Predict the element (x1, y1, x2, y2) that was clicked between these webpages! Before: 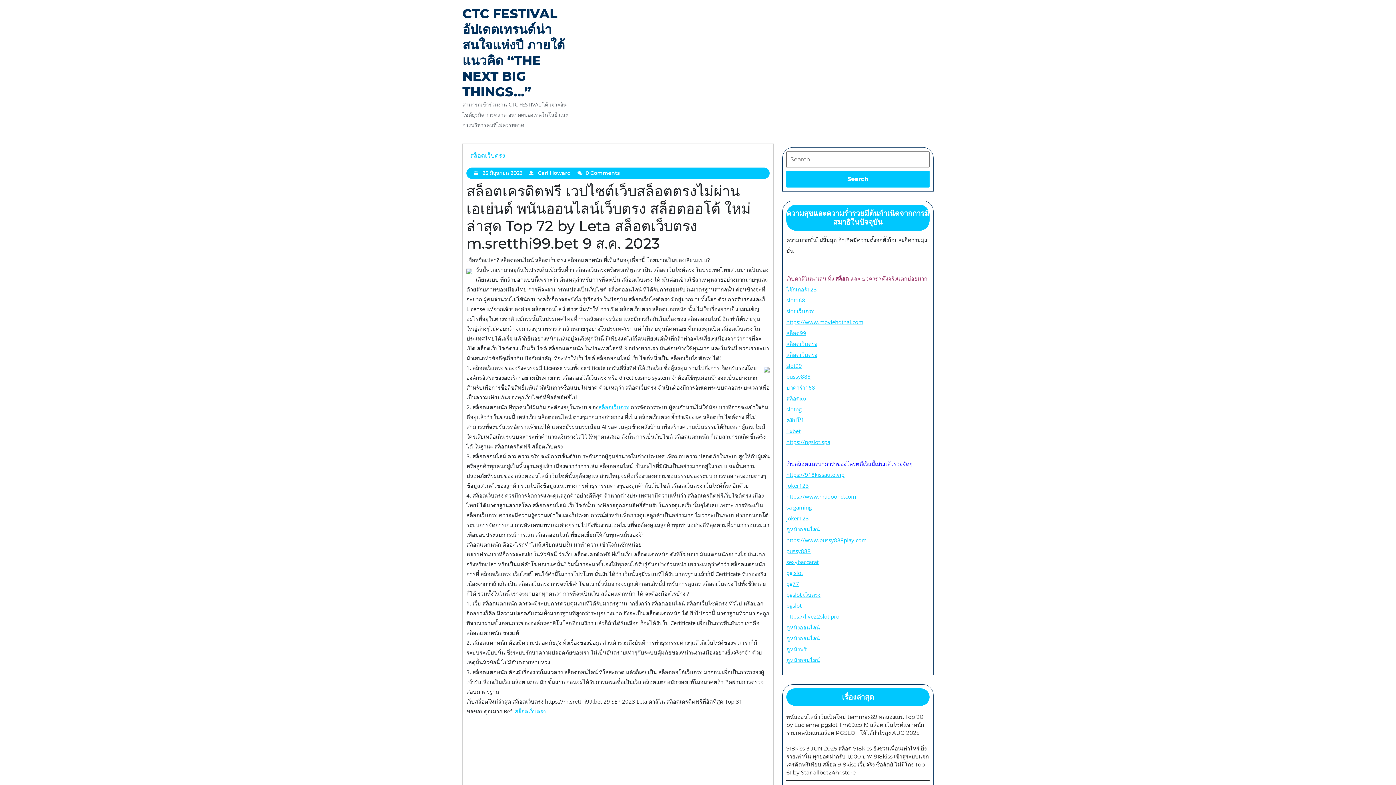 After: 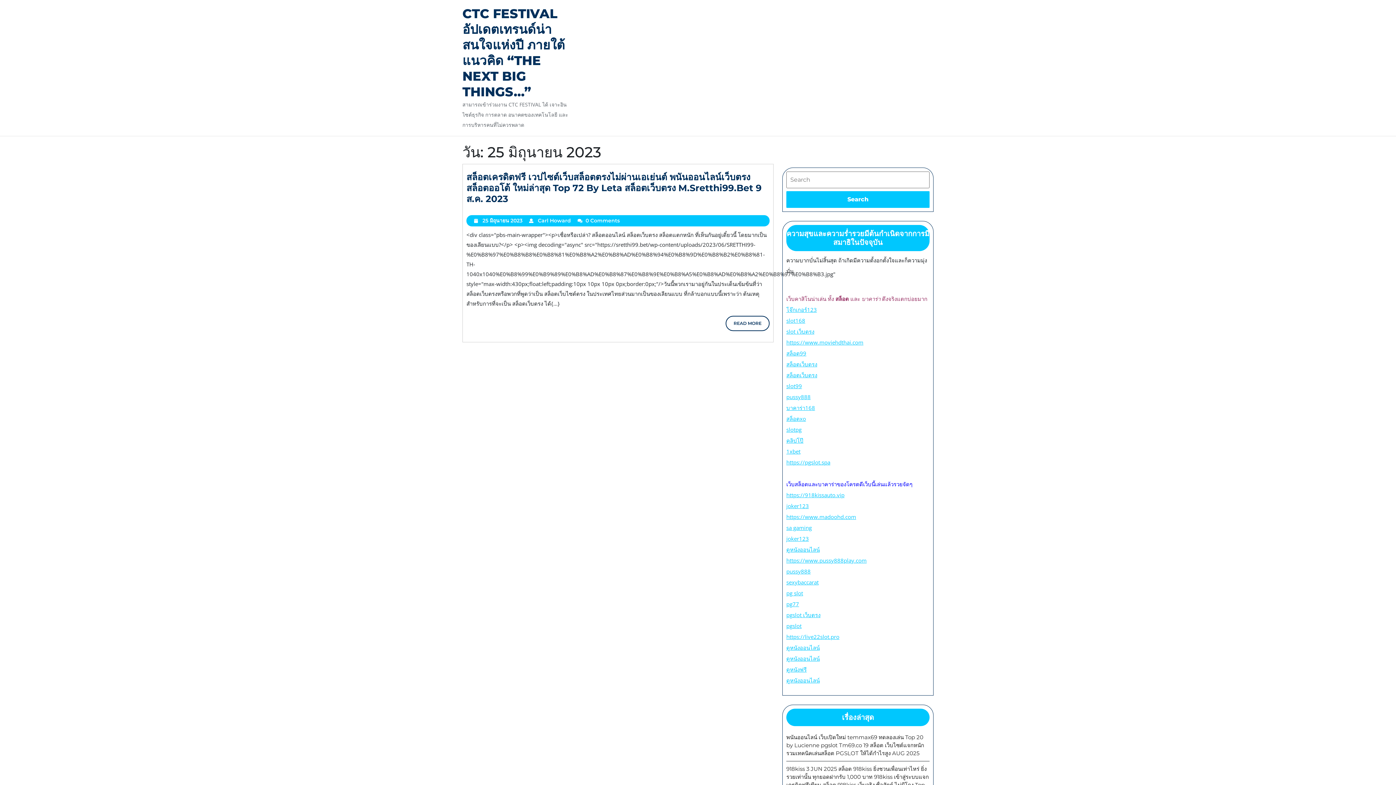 Action: bbox: (482, 169, 522, 176) label: 25 มิถุนายน 2023
25 มิถุนายน 2023